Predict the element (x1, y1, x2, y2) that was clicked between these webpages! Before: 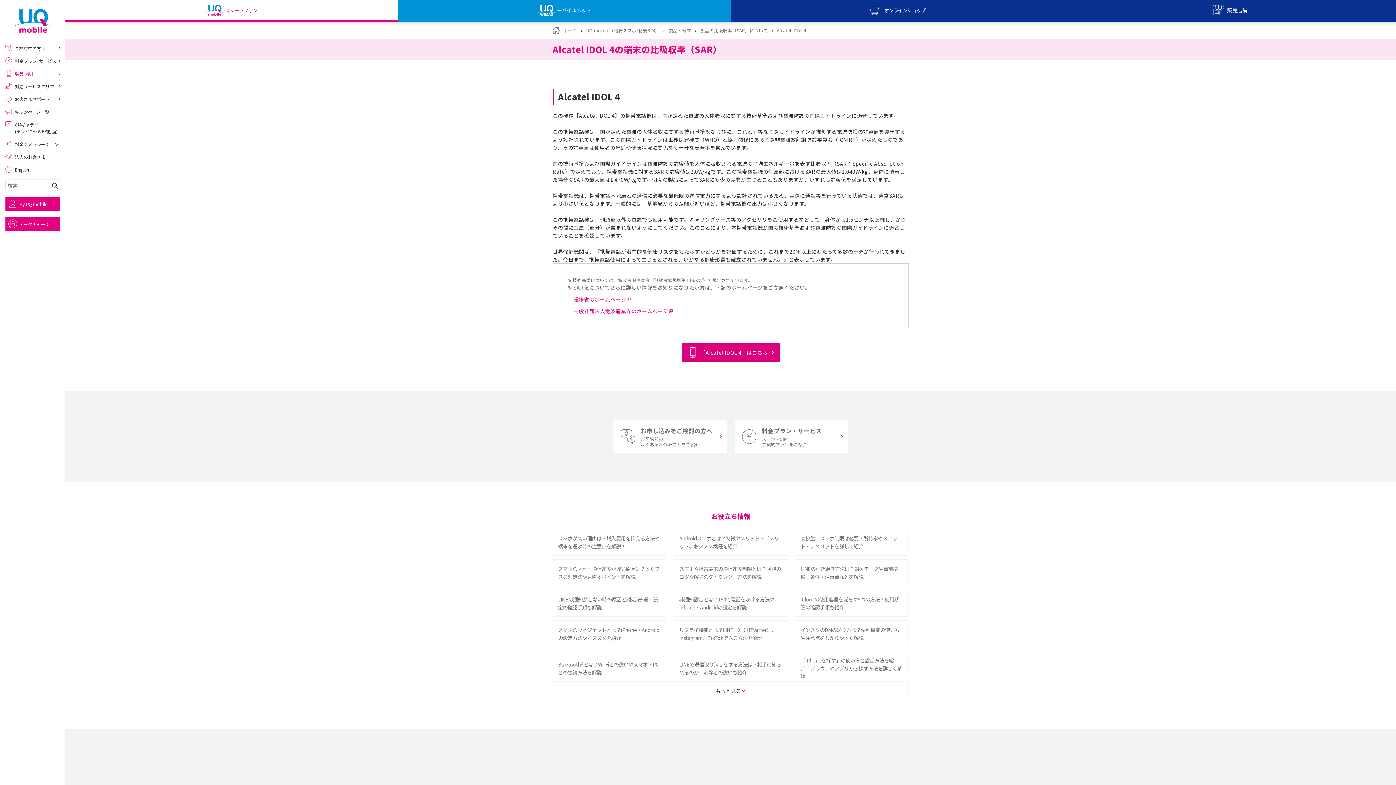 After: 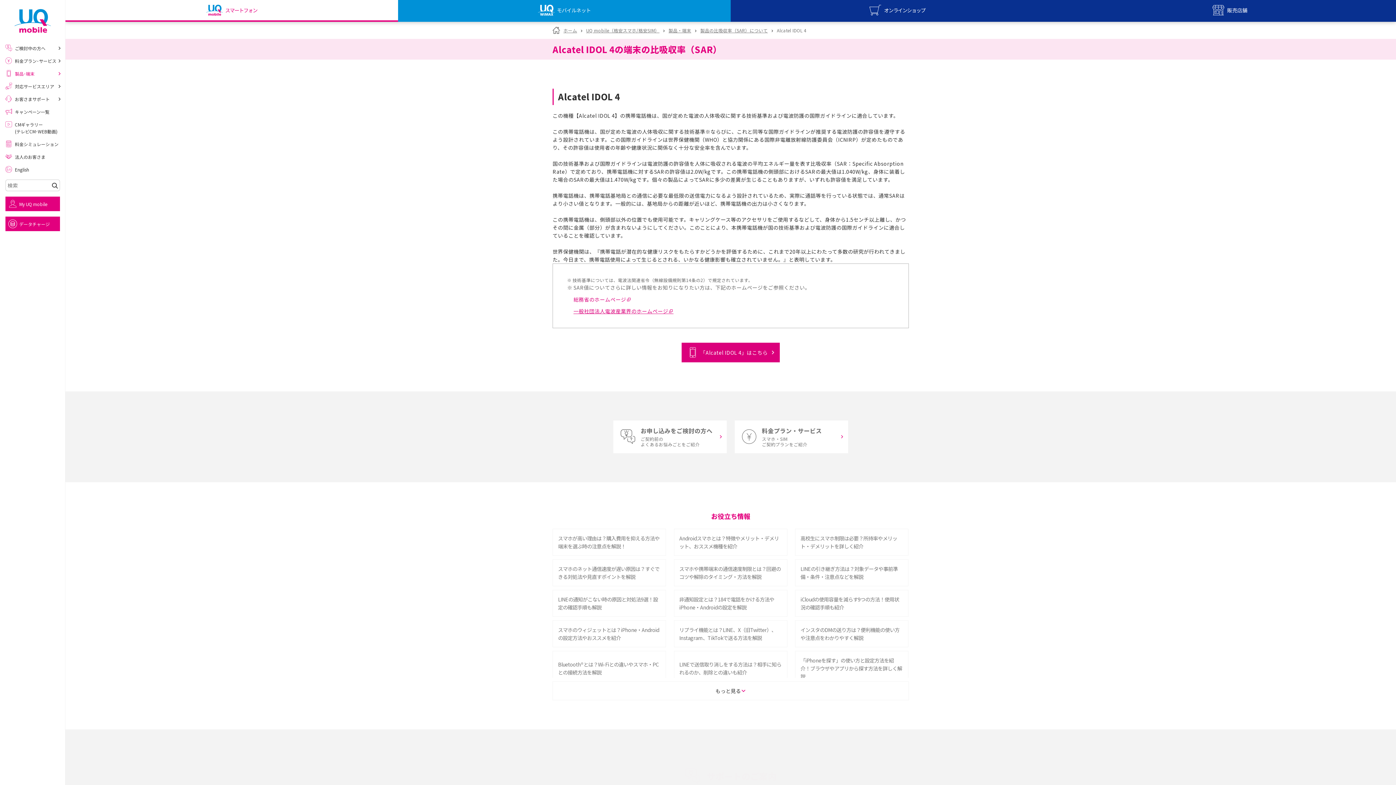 Action: label: 総務省のホームページ bbox: (573, 295, 631, 303)